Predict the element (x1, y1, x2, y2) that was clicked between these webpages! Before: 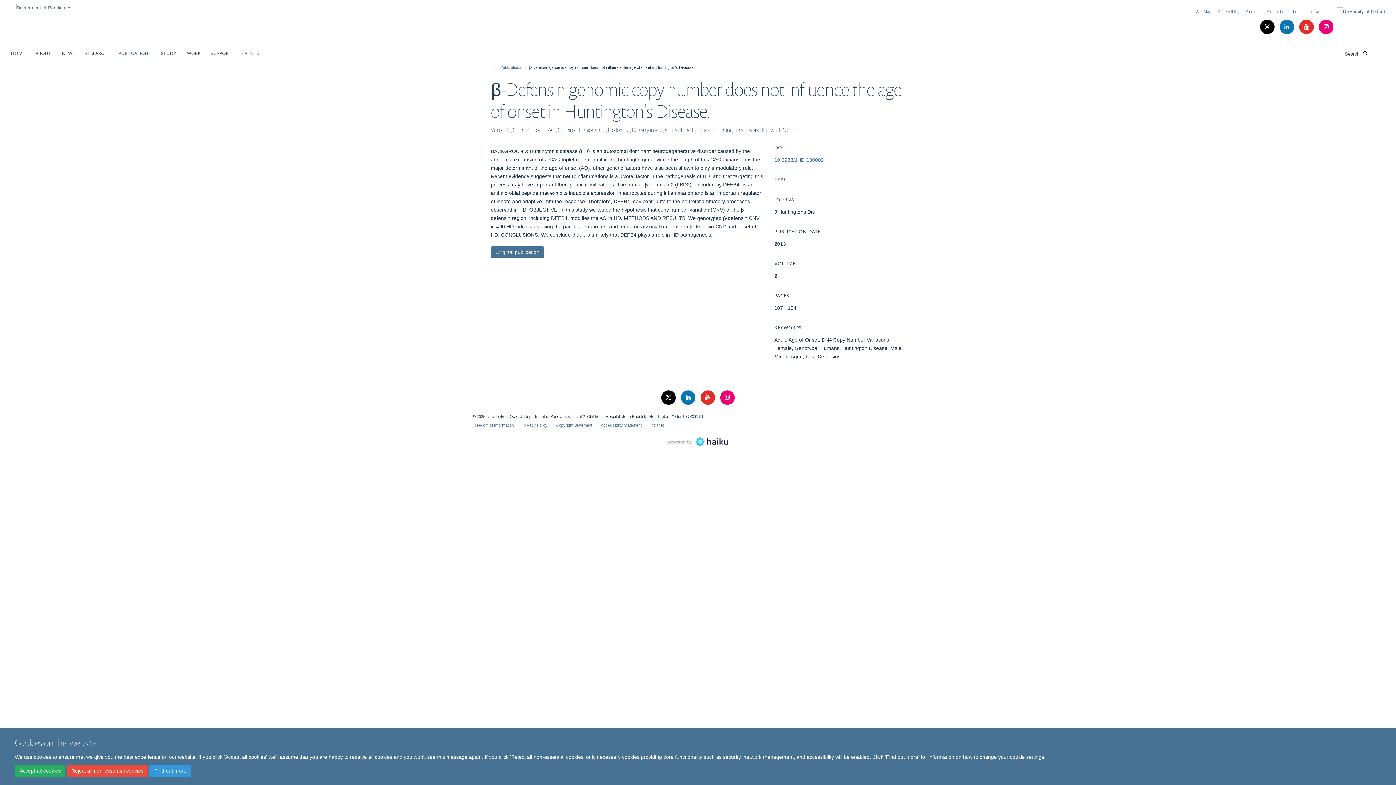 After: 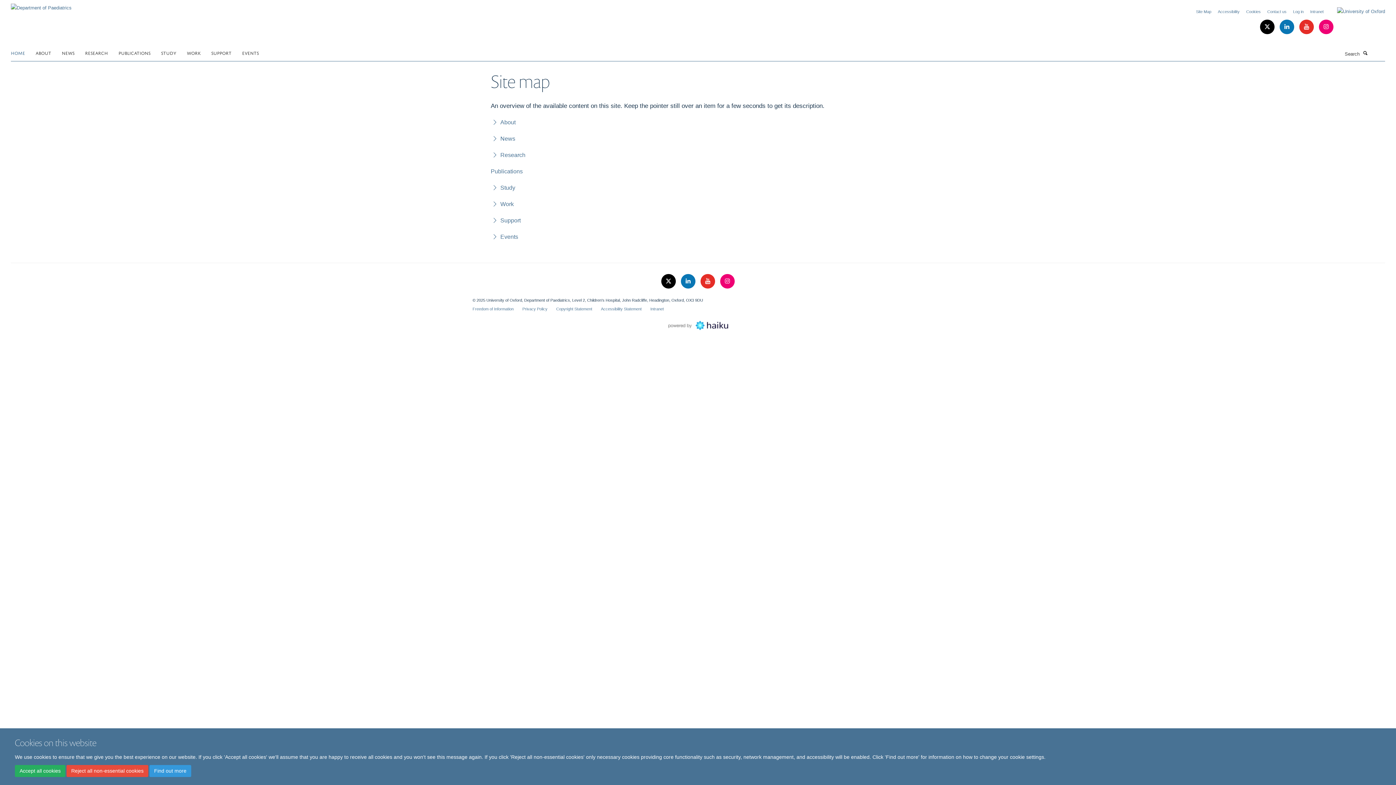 Action: label: Site Map bbox: (1196, 9, 1211, 13)